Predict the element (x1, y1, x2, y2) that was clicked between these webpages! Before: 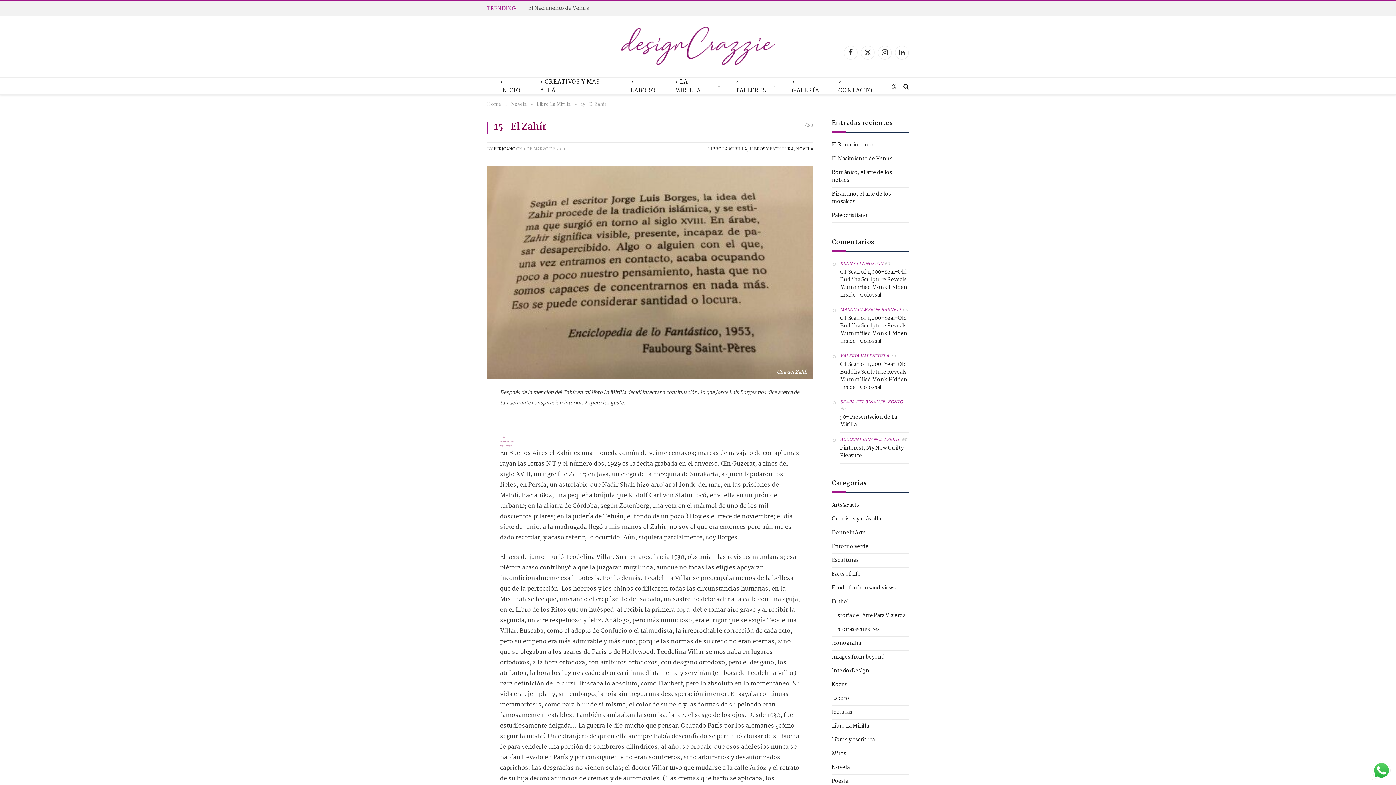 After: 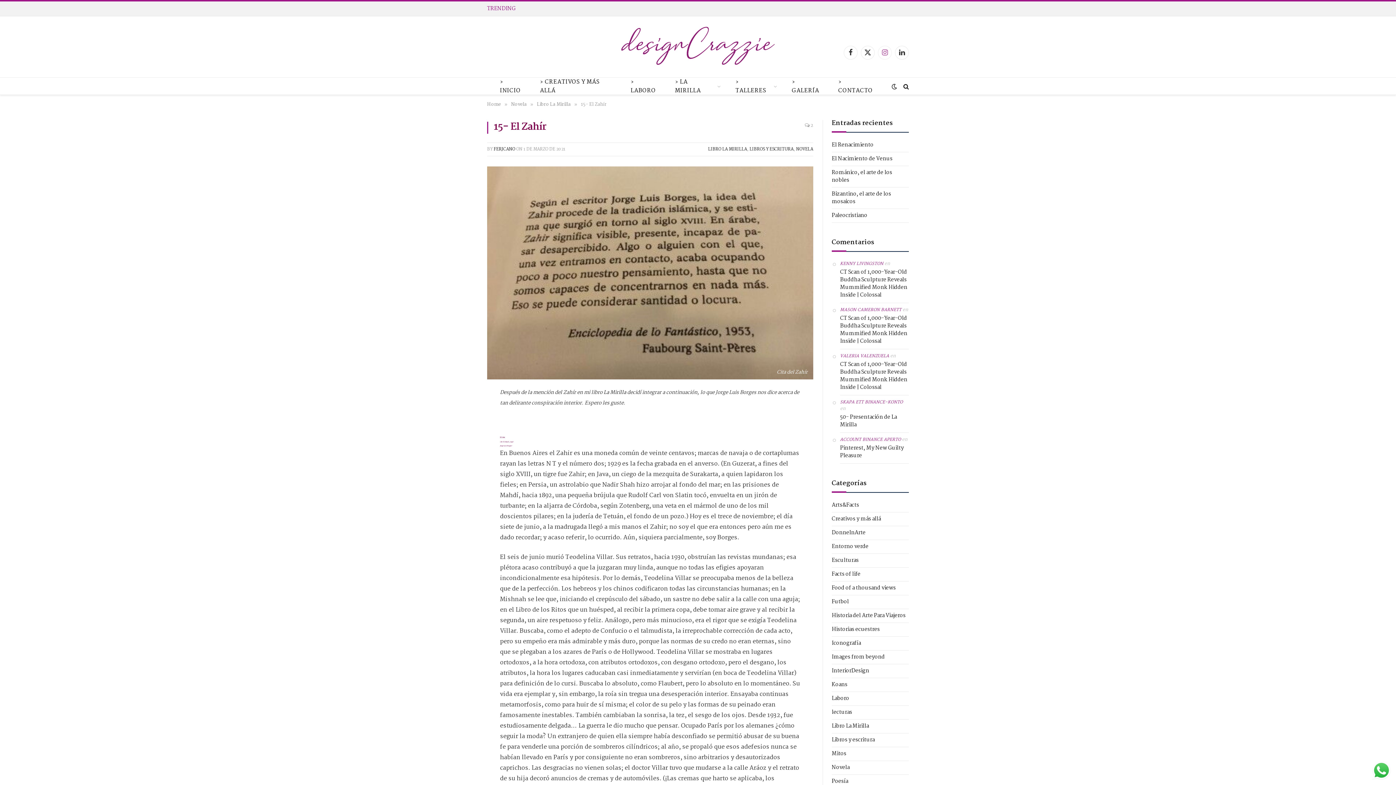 Action: bbox: (878, 45, 892, 59) label: Instagram